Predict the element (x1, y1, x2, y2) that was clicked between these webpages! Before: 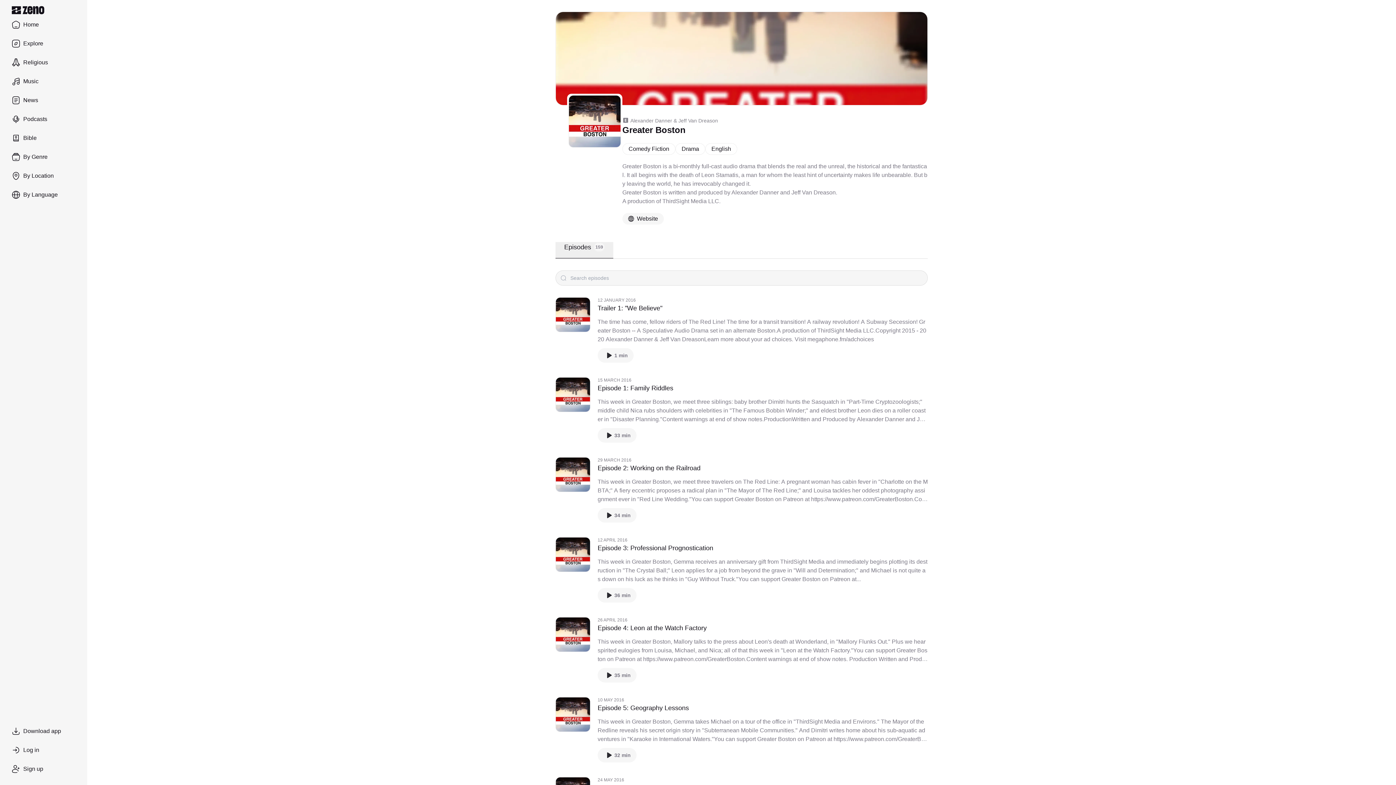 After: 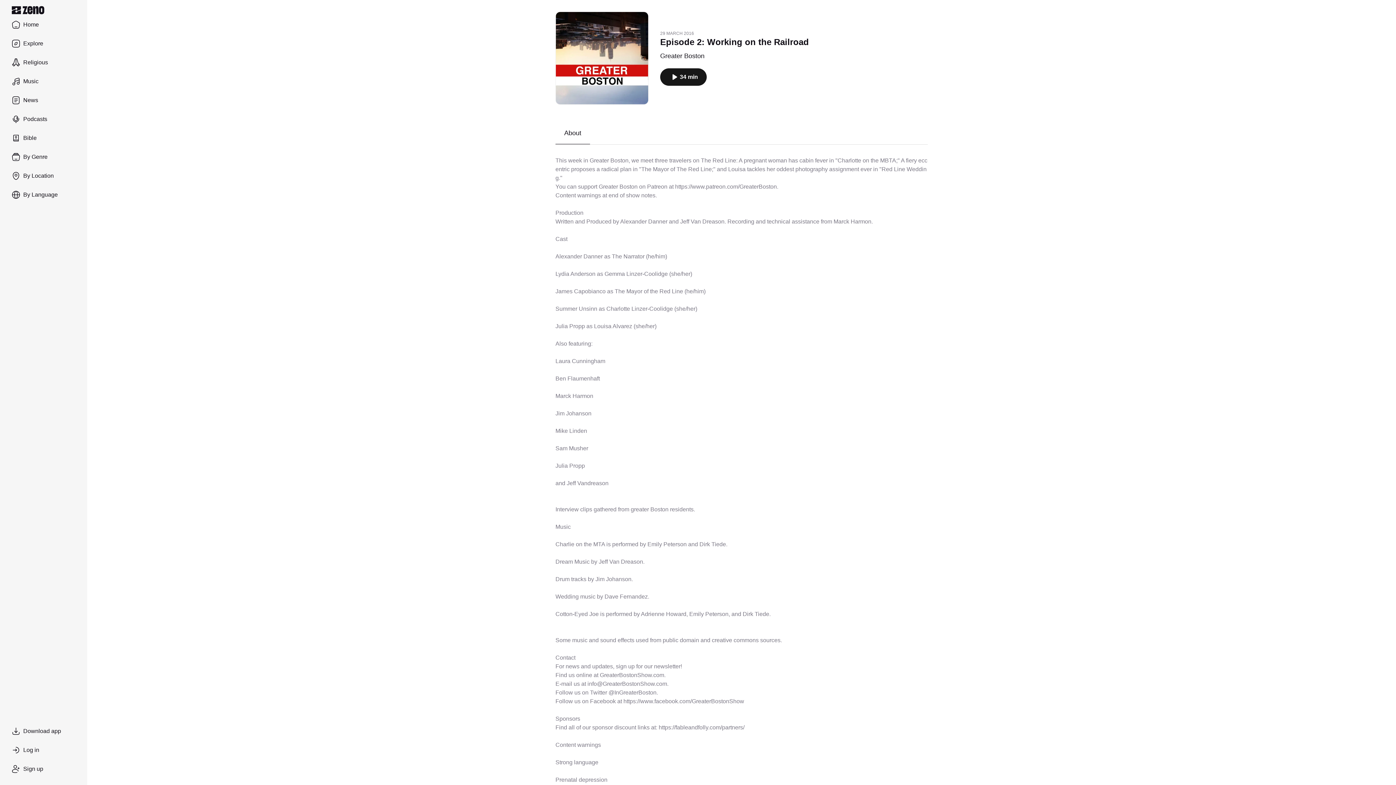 Action: bbox: (555, 457, 590, 492)